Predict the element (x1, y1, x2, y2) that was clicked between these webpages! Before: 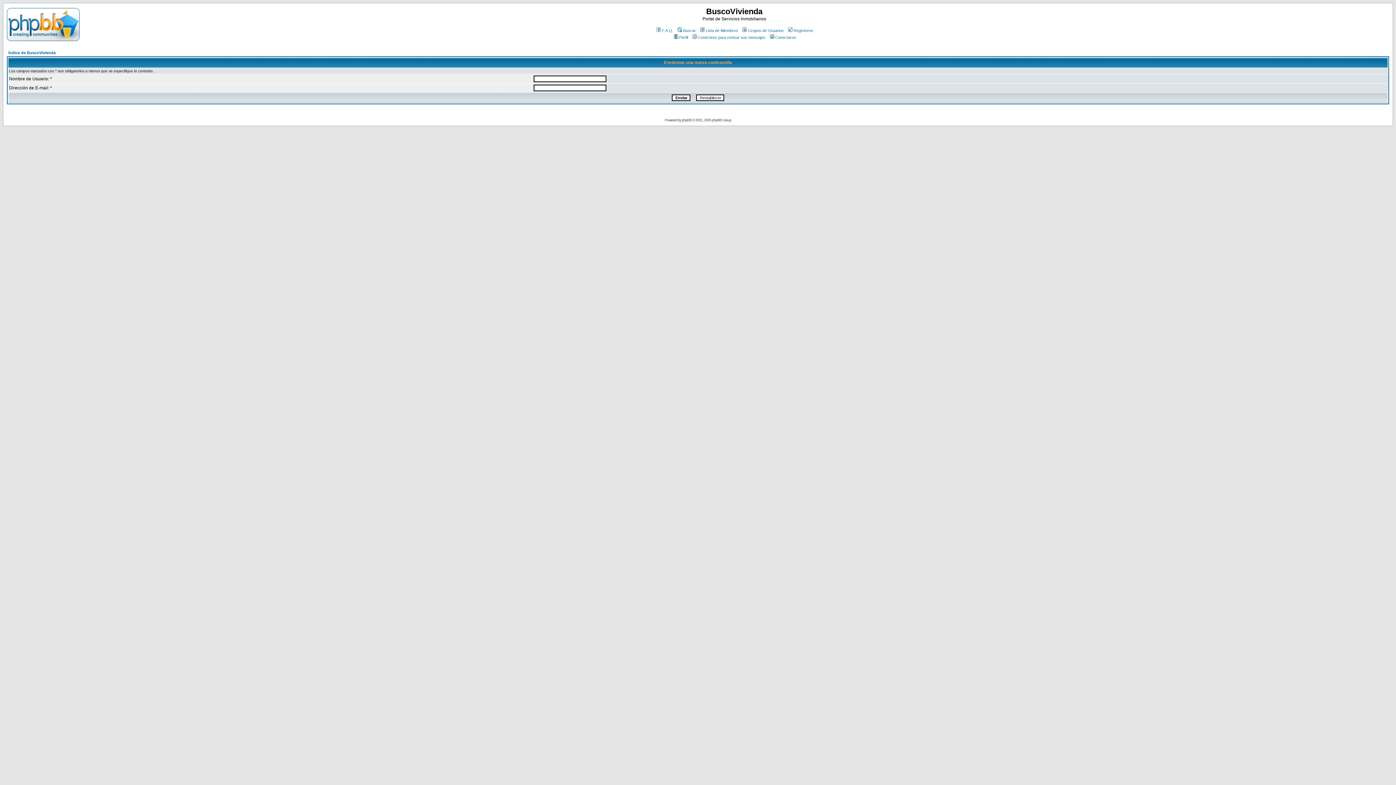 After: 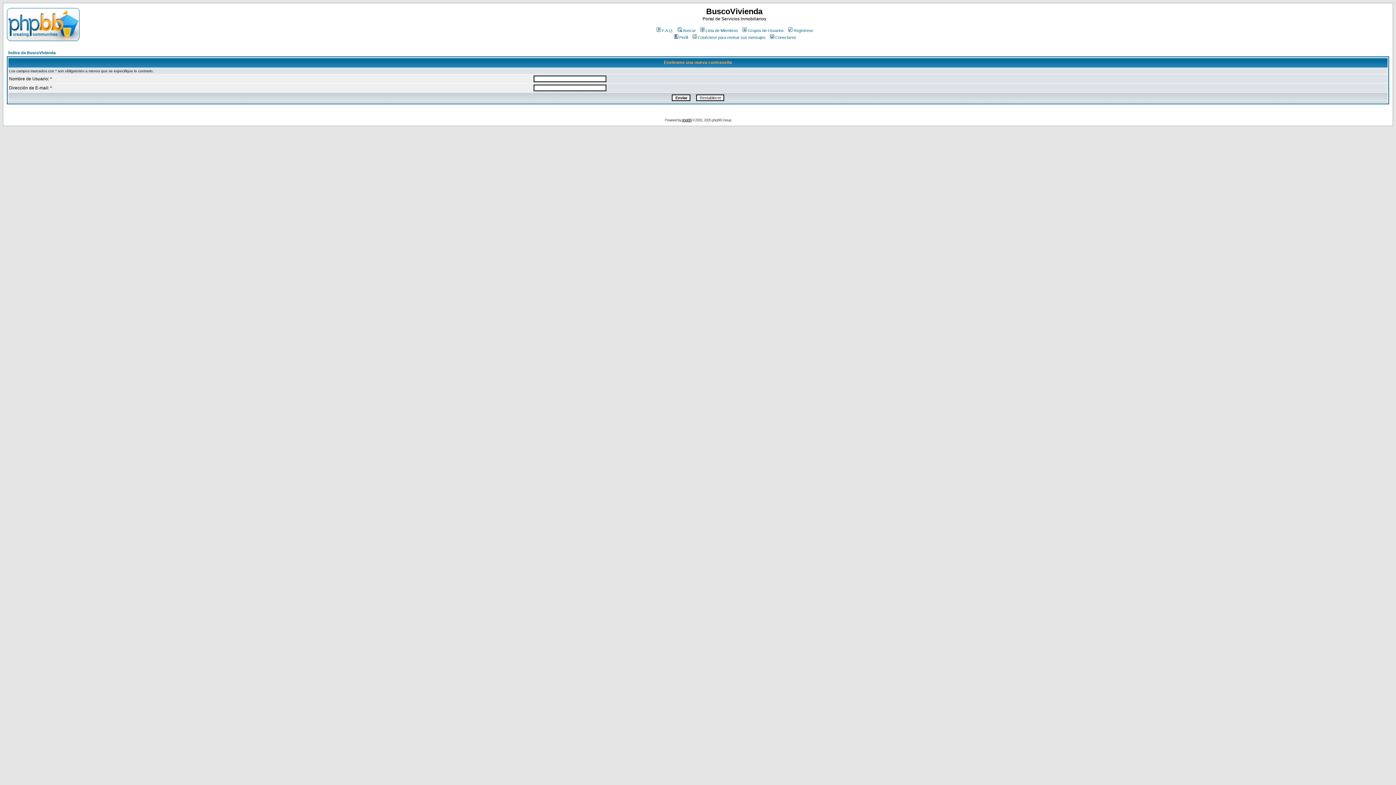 Action: bbox: (682, 118, 691, 122) label: phpBB